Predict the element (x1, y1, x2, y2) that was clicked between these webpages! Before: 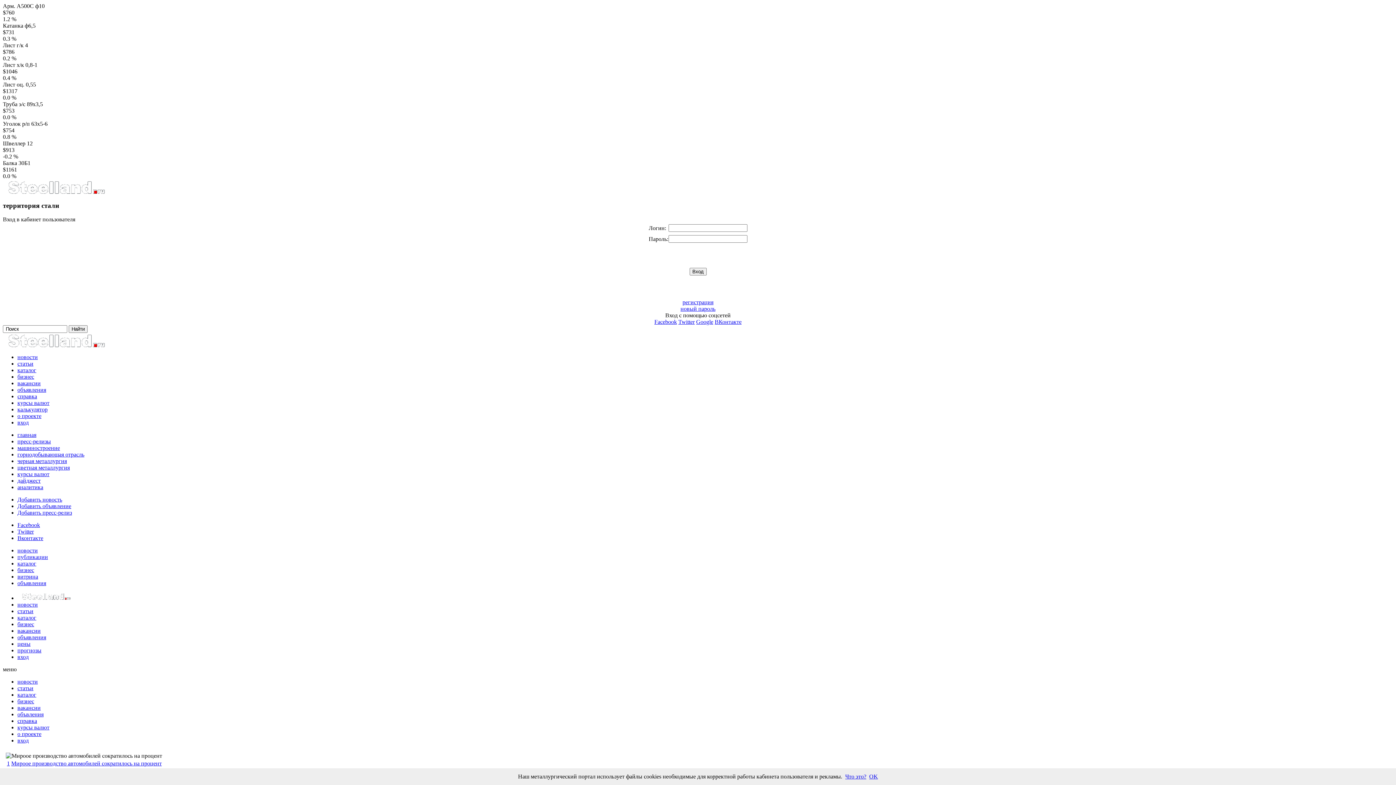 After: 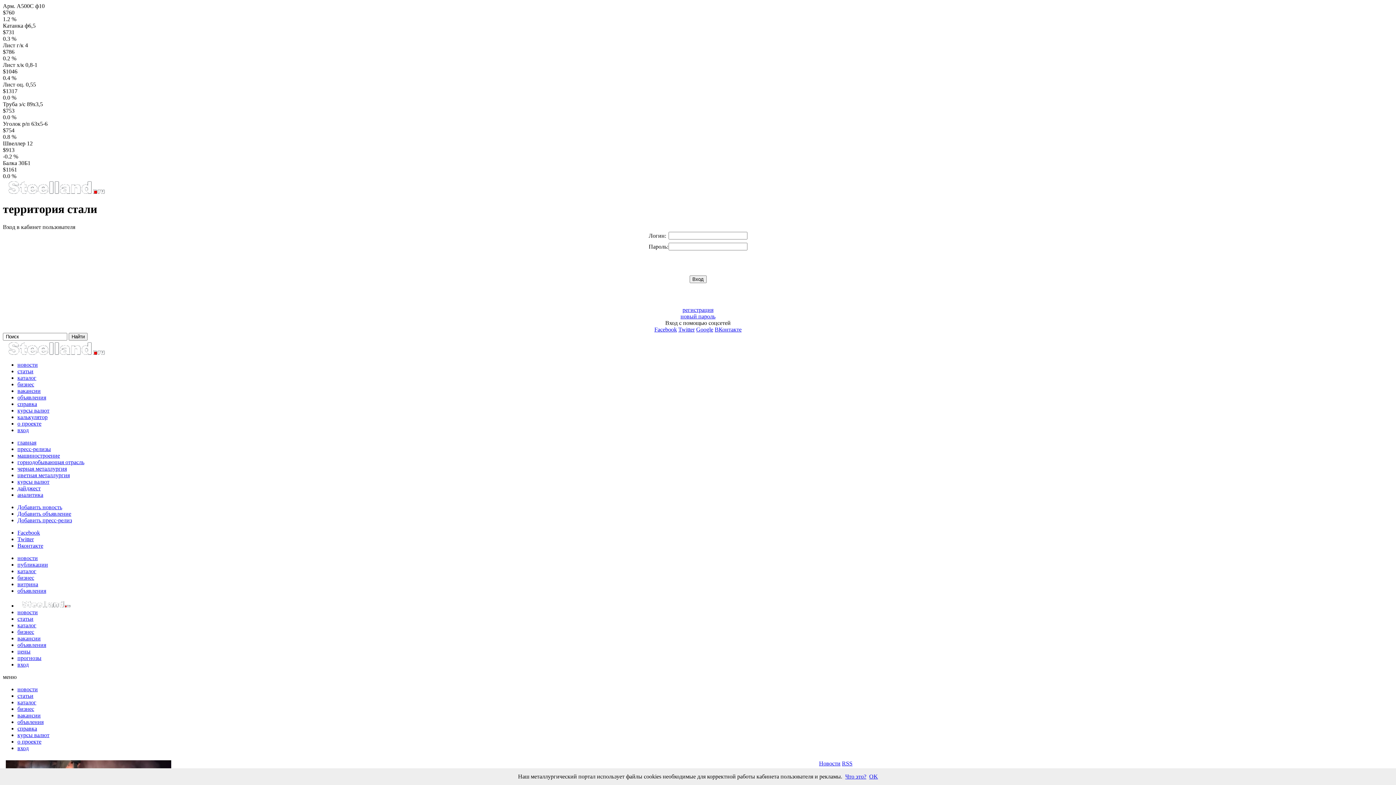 Action: bbox: (2, 343, 109, 349)